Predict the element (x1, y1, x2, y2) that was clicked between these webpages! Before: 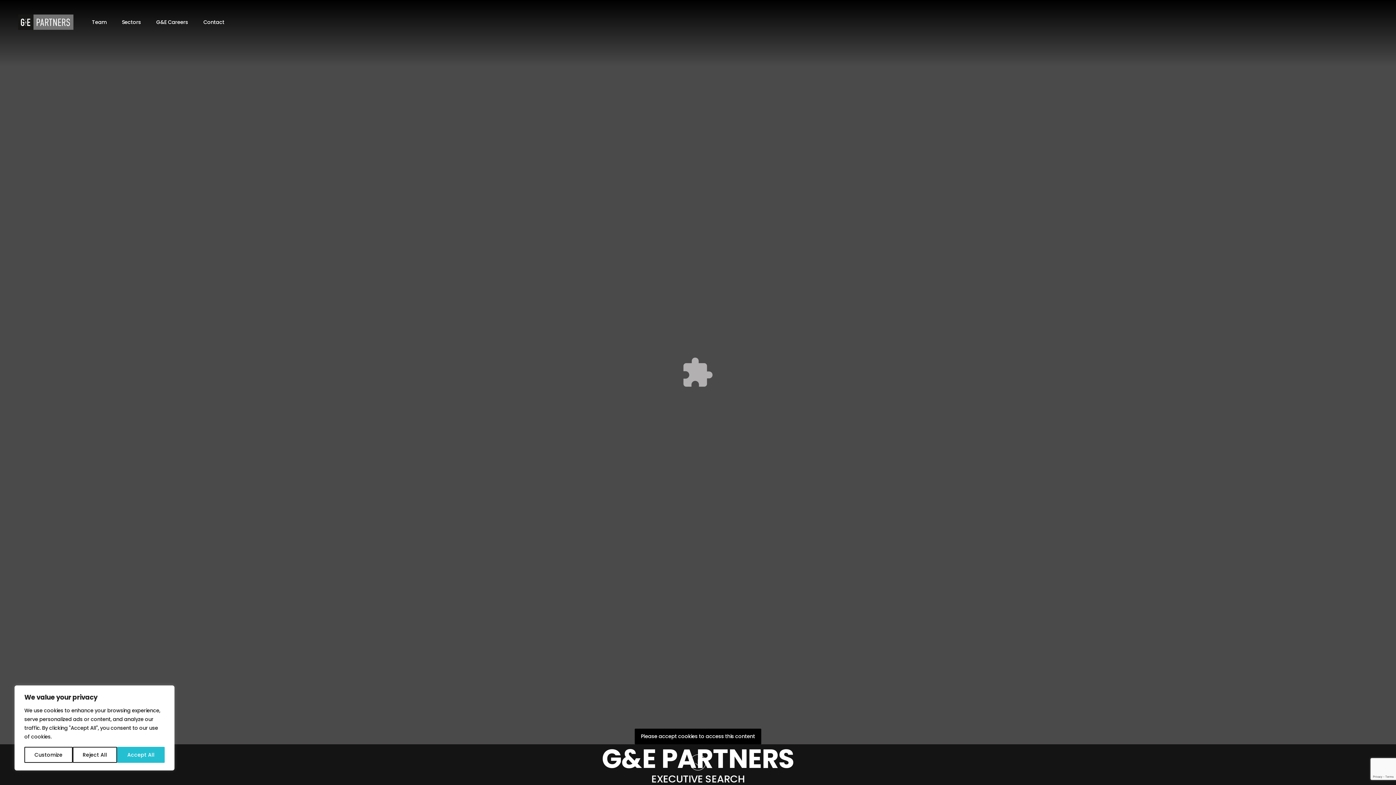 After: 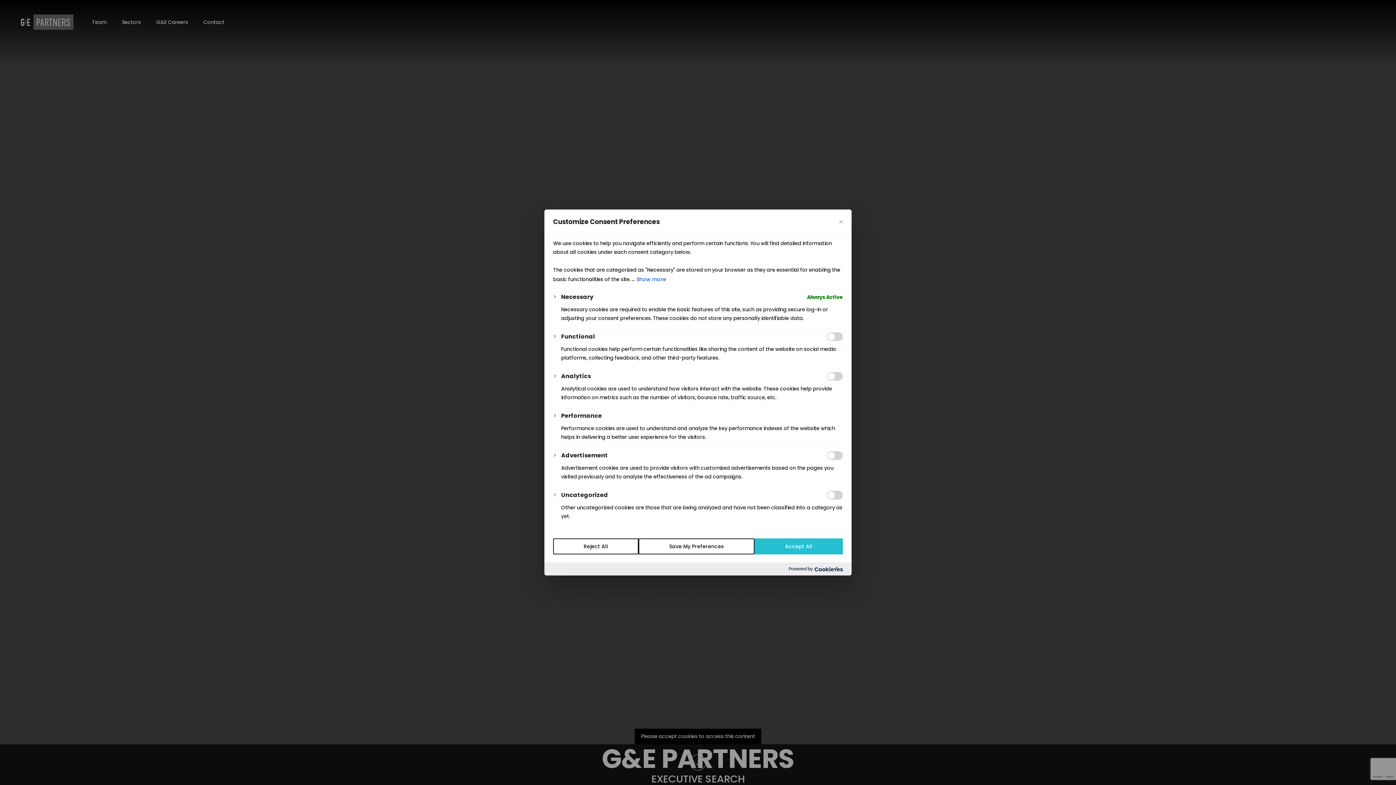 Action: label: Customize bbox: (24, 747, 72, 763)